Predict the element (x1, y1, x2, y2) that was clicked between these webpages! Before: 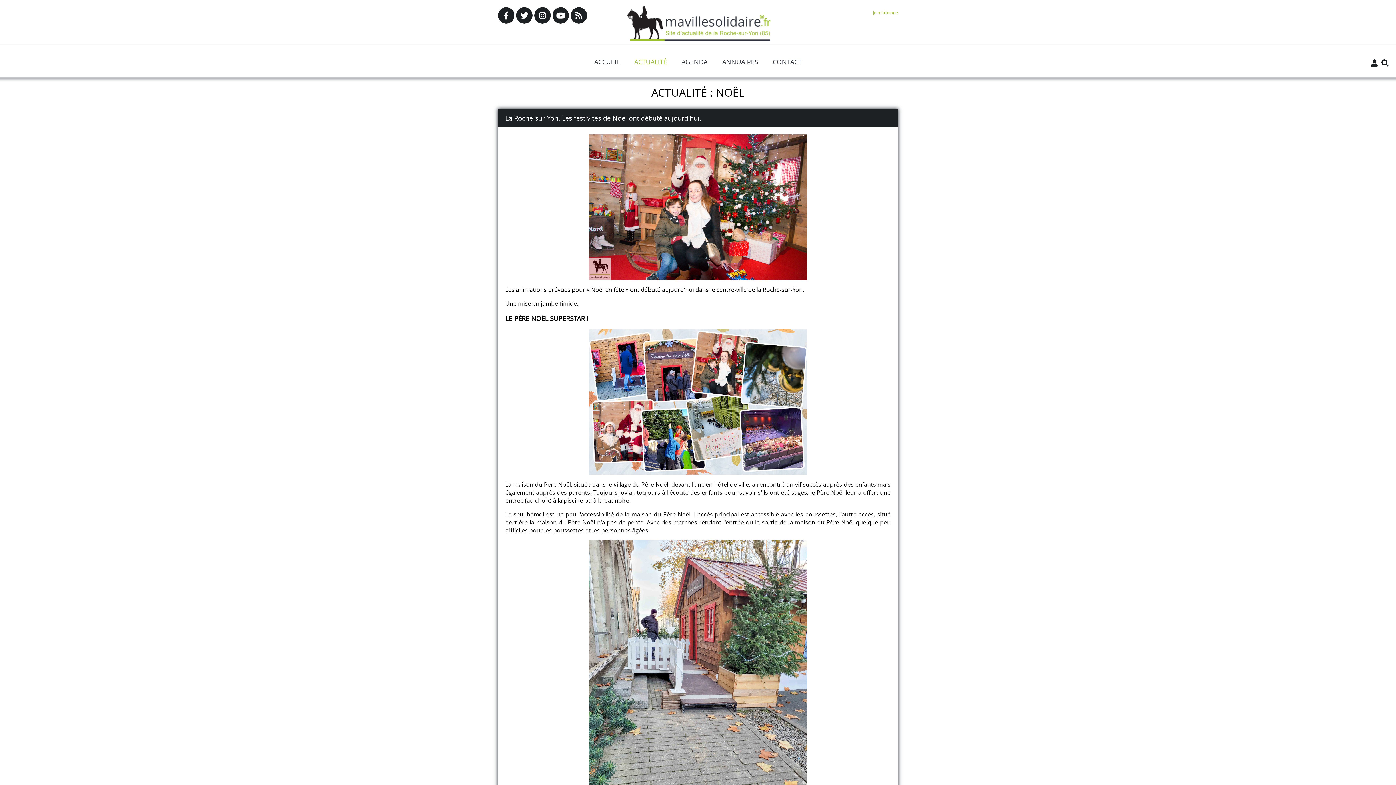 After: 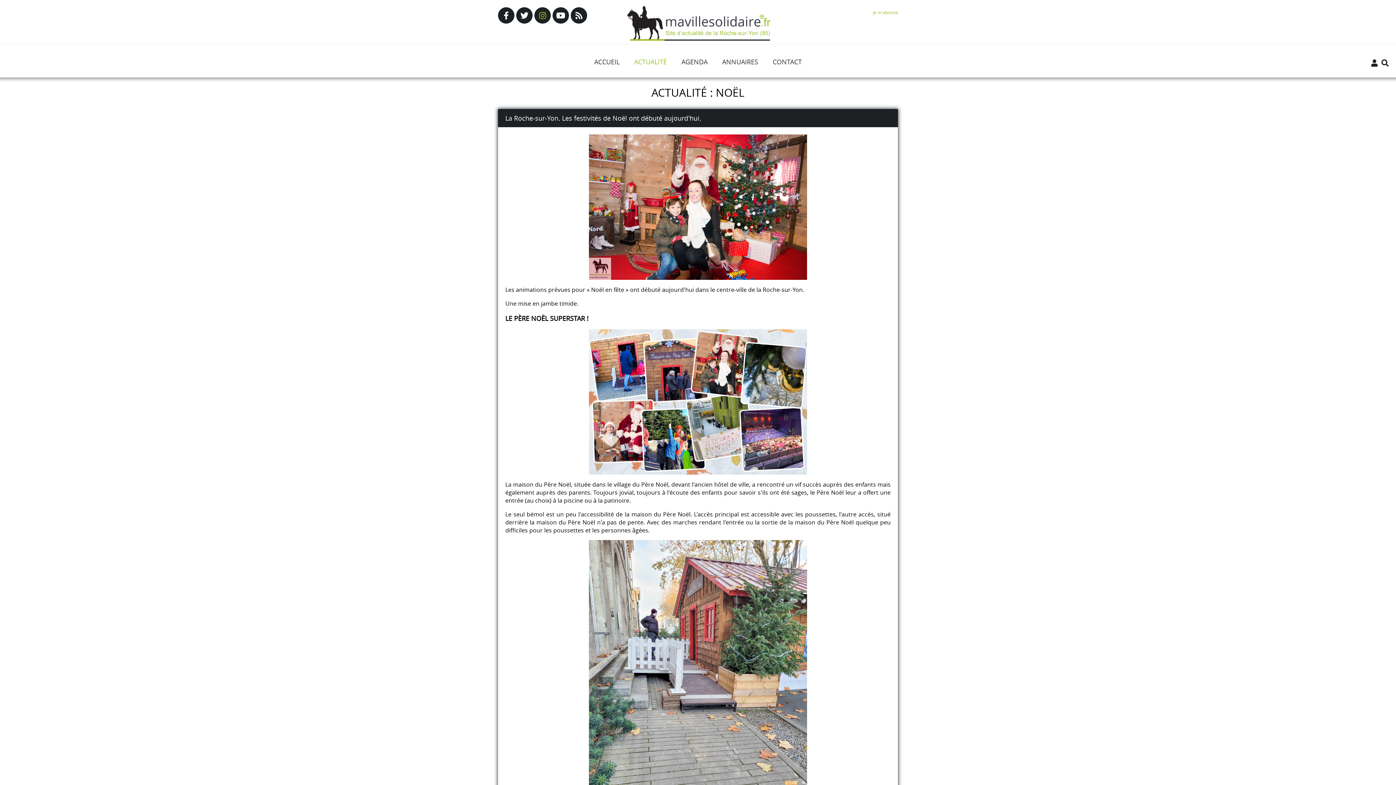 Action: bbox: (534, 7, 550, 23)